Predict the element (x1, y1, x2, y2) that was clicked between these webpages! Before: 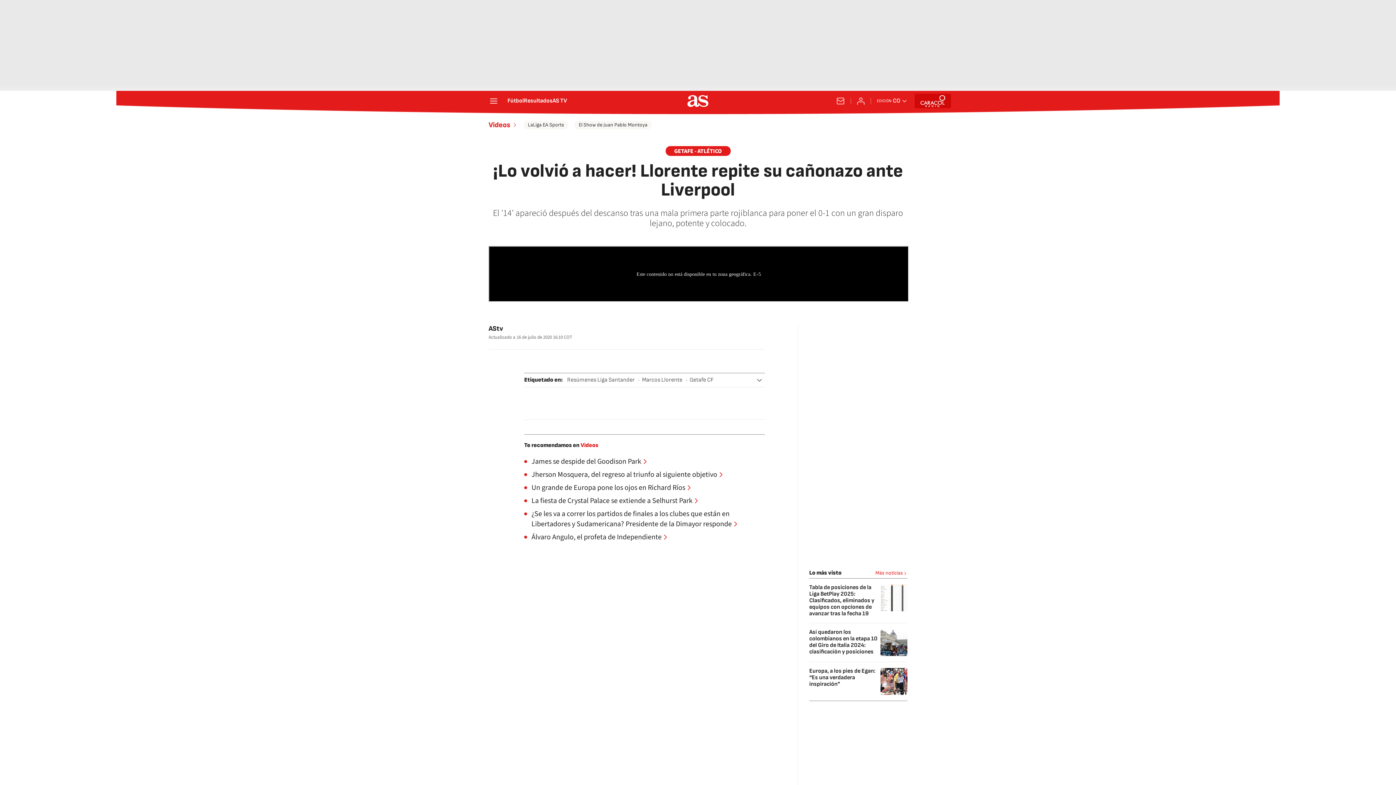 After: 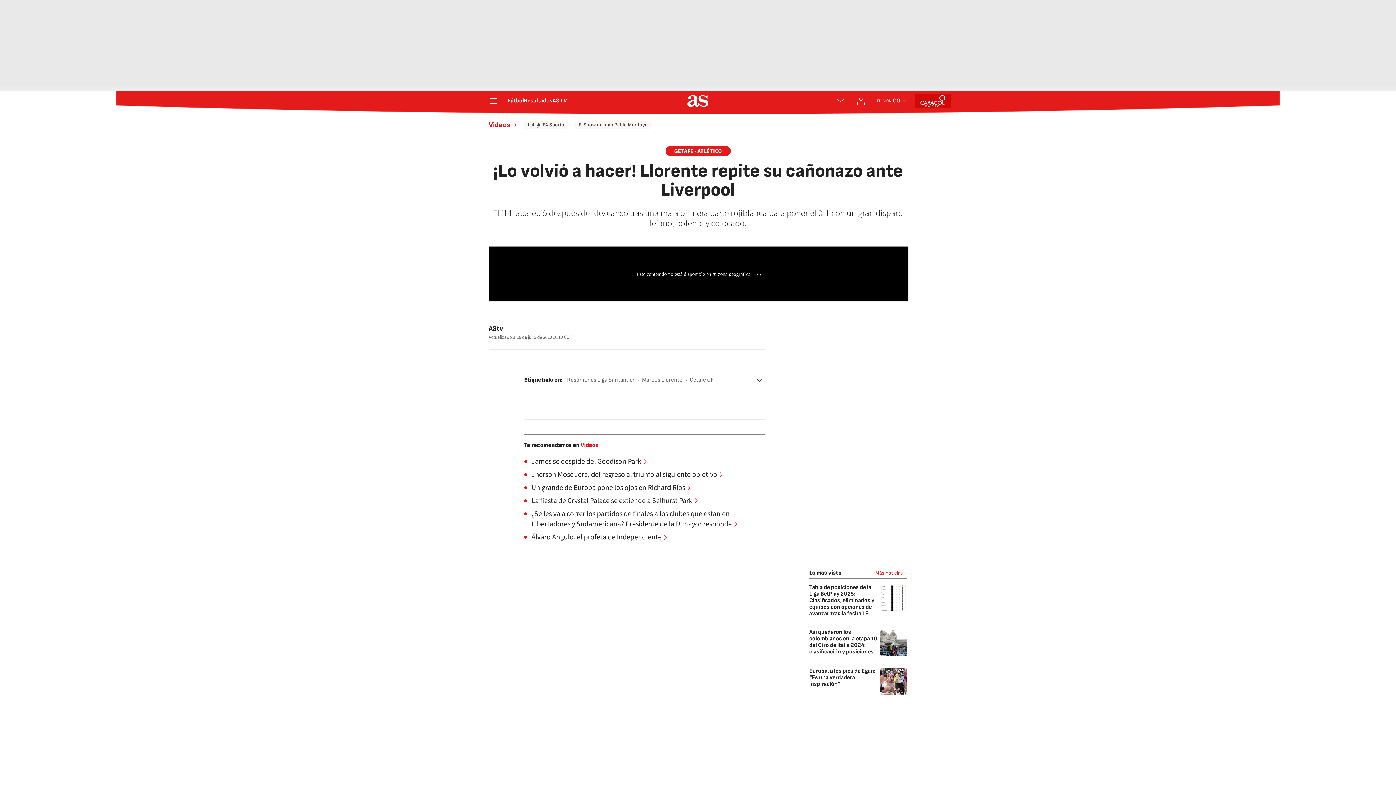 Action: bbox: (725, 326, 738, 339)